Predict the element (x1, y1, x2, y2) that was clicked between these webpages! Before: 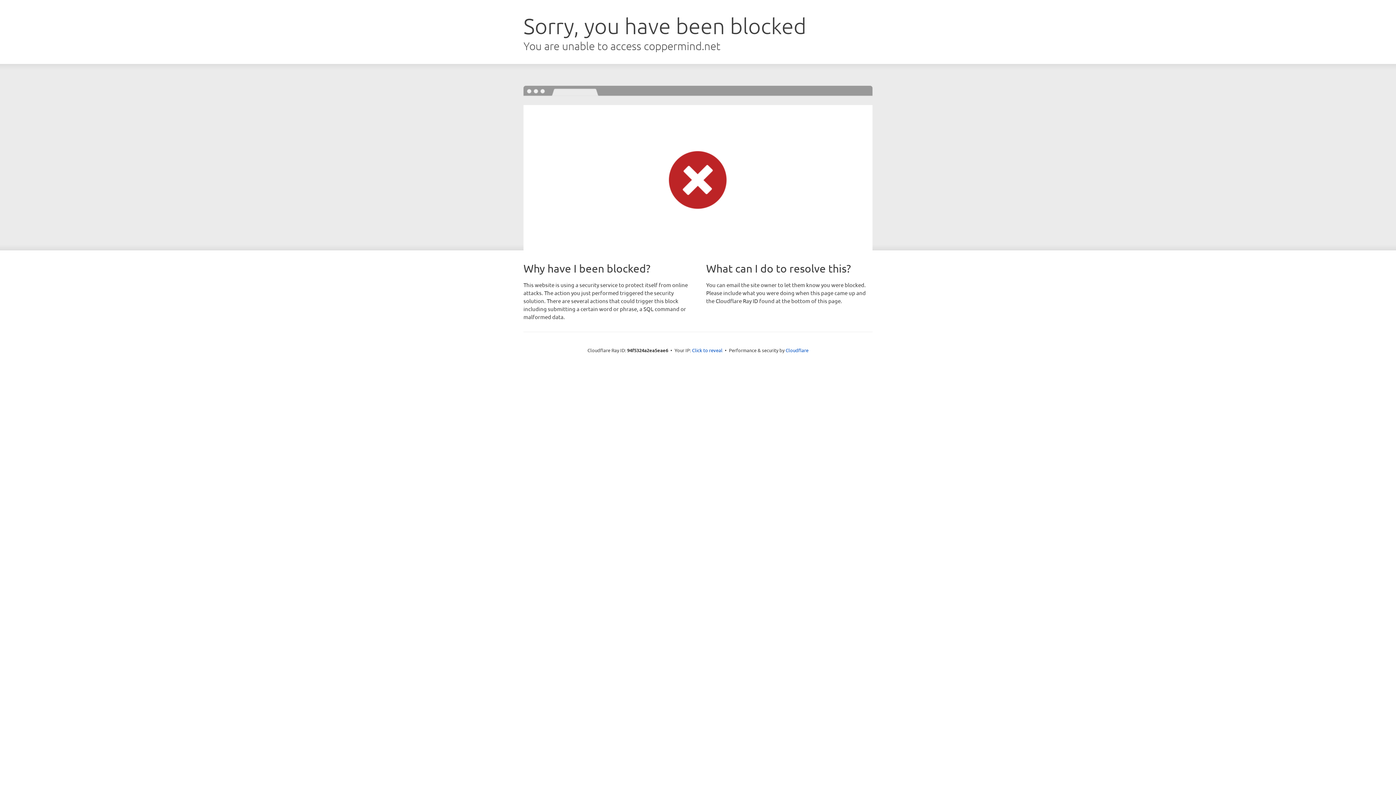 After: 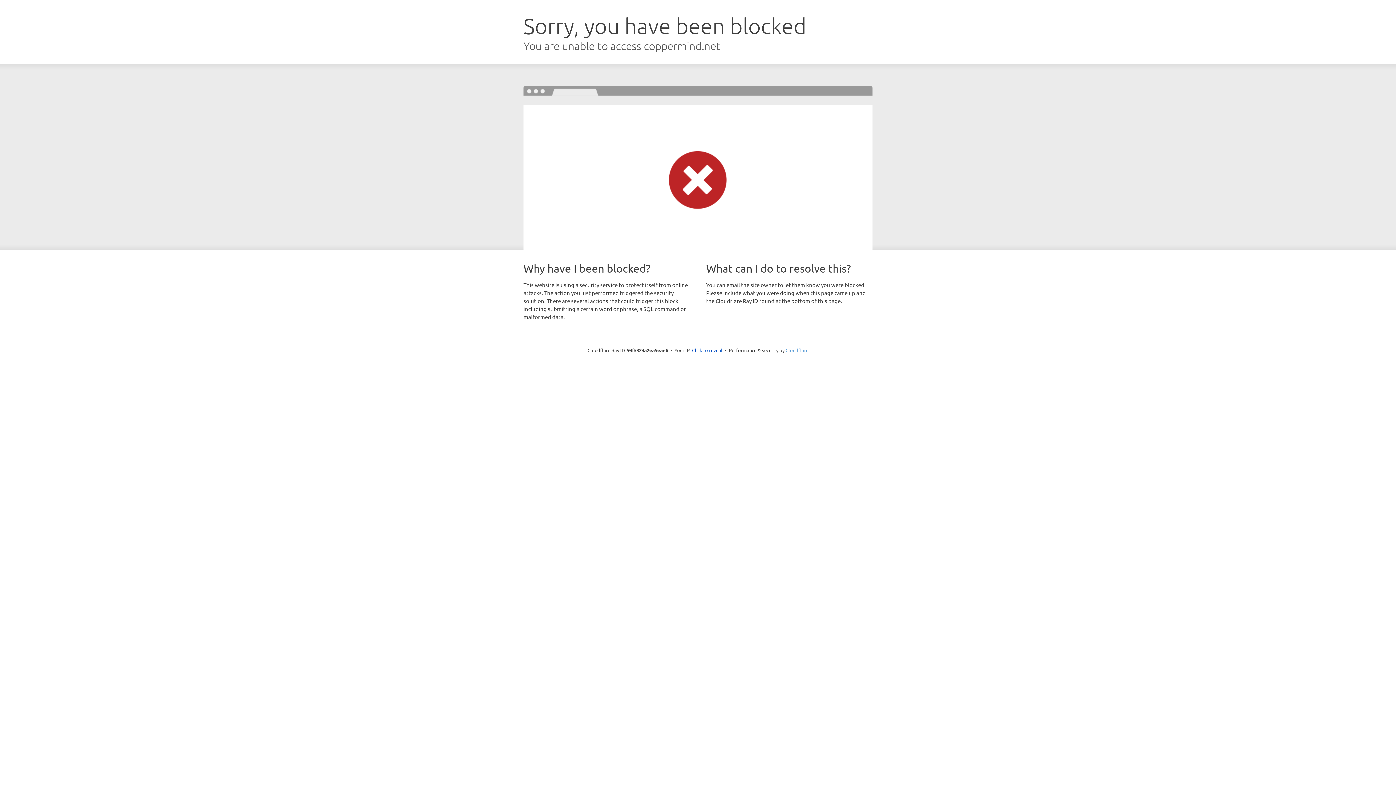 Action: label: Cloudflare bbox: (785, 347, 808, 353)